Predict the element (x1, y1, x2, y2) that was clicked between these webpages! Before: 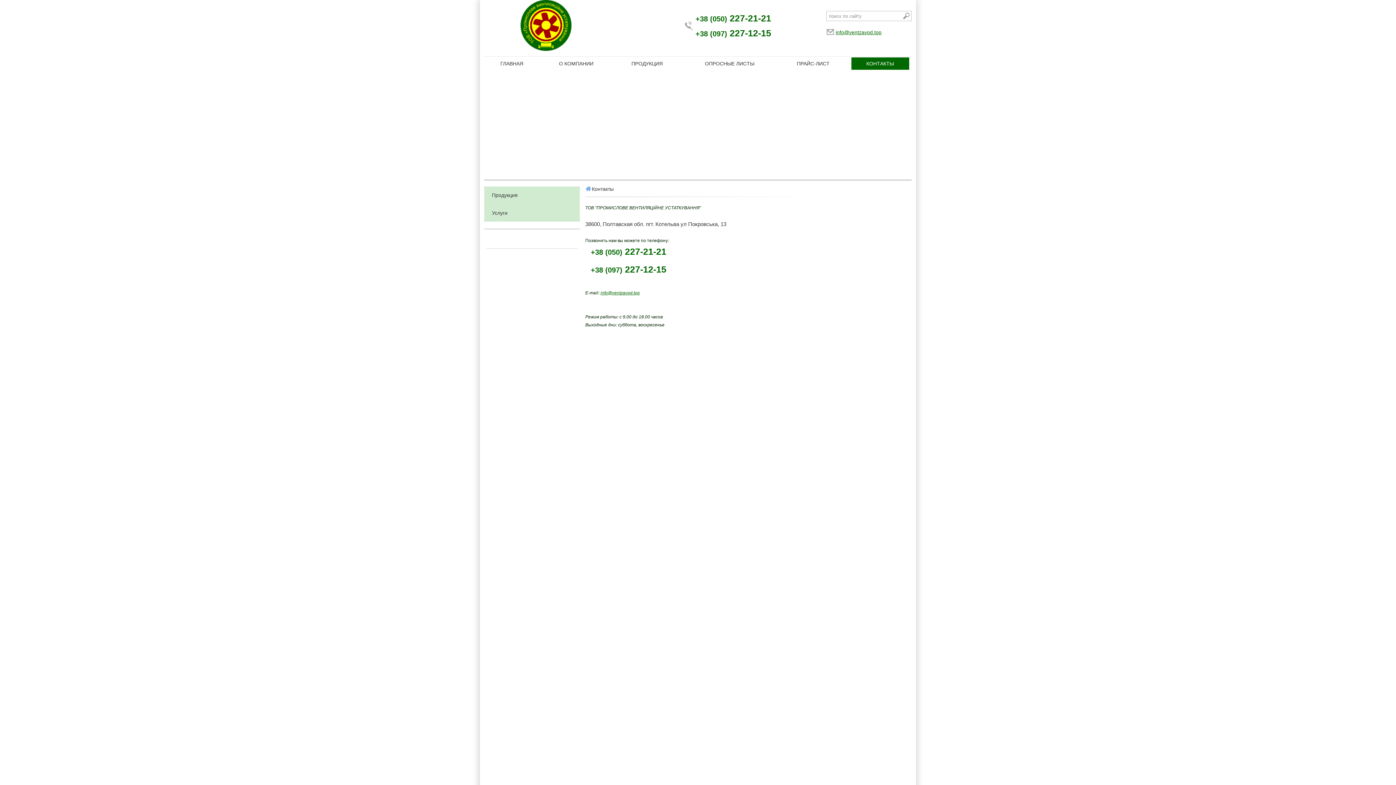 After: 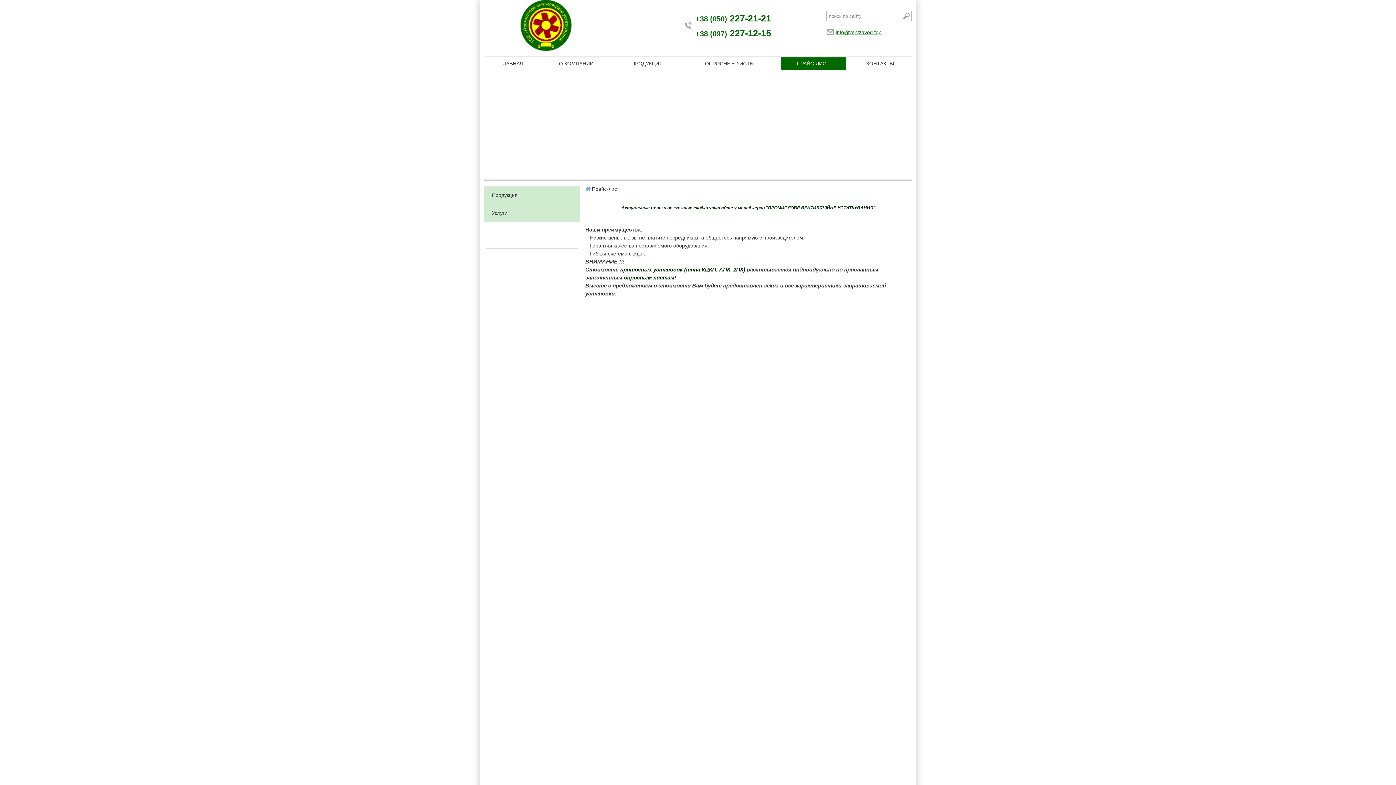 Action: bbox: (780, 57, 846, 69) label: ПРАЙС-ЛИСТ